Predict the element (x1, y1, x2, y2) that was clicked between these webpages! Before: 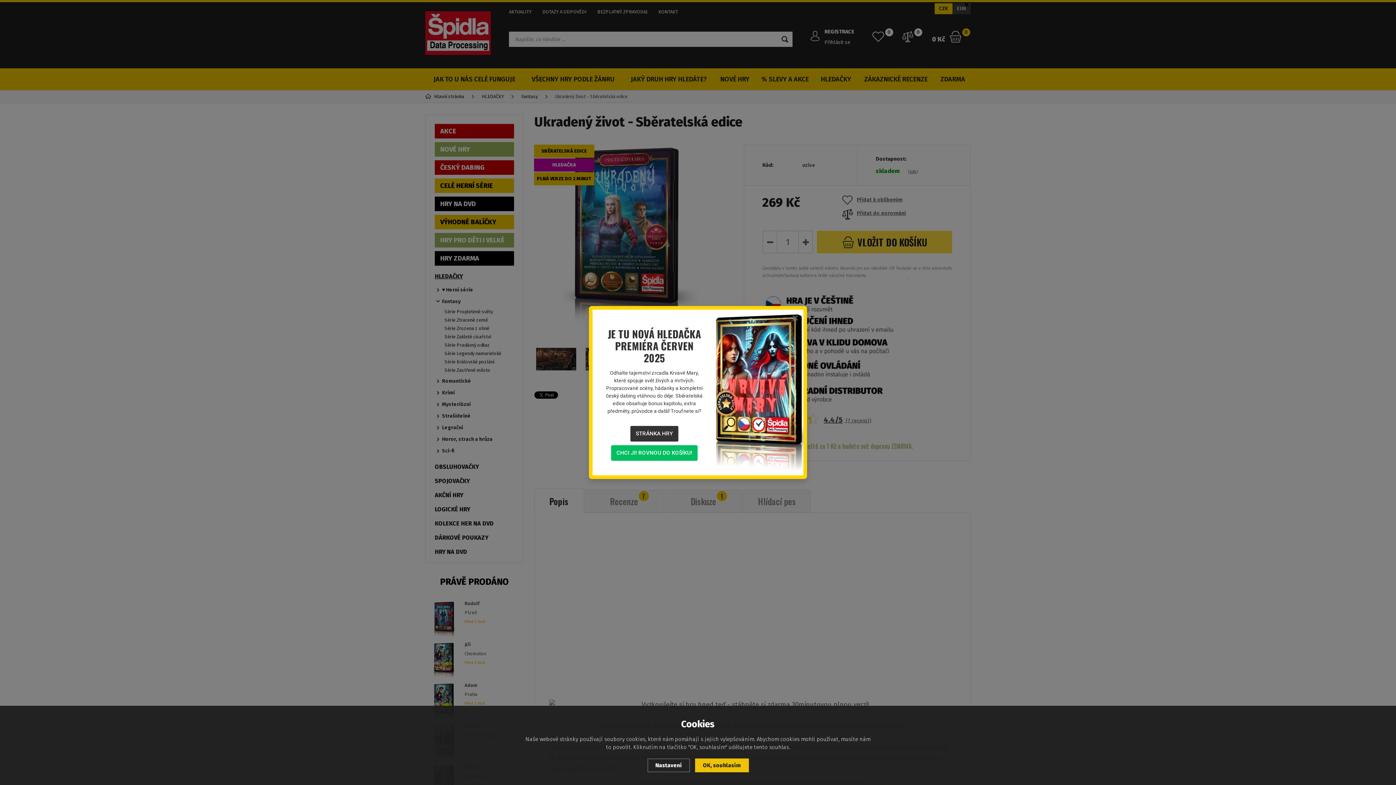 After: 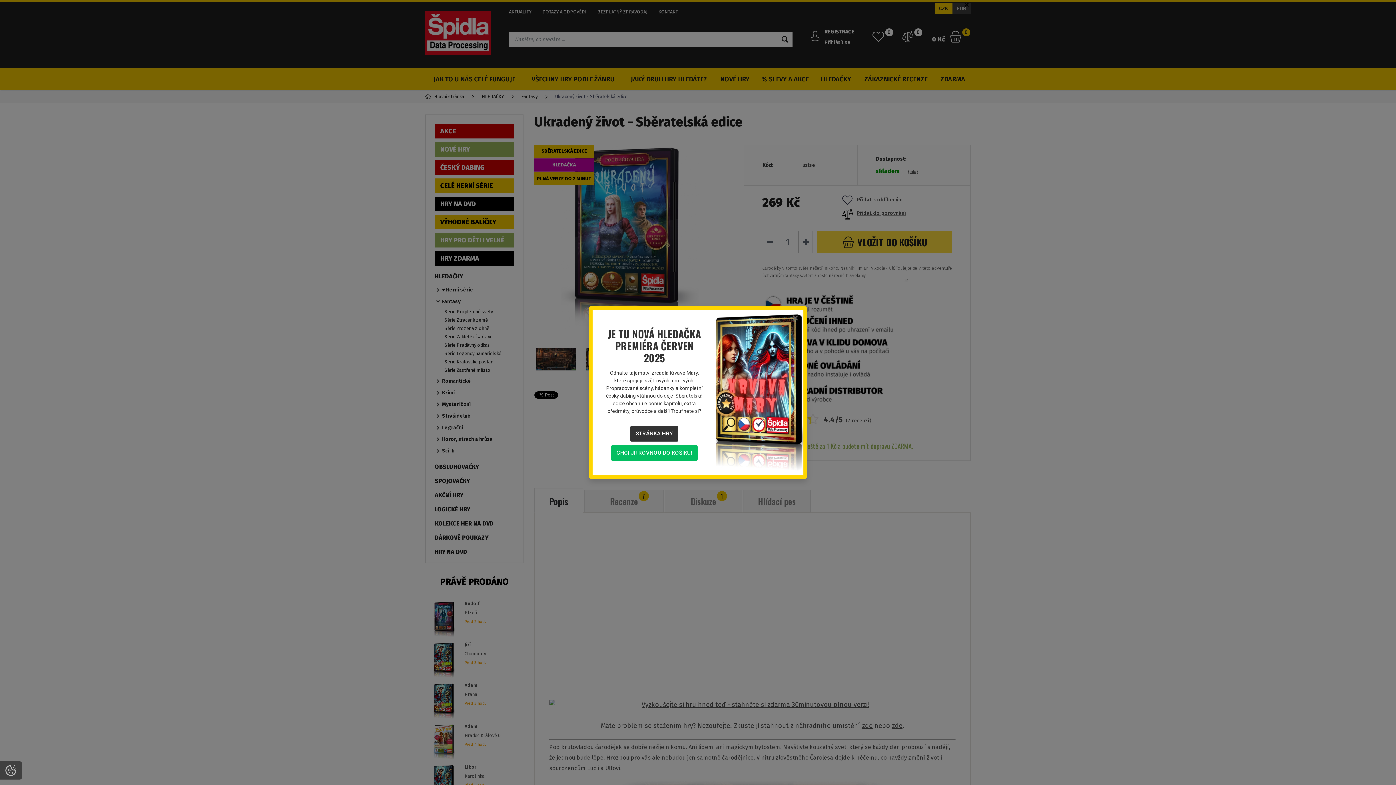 Action: bbox: (695, 758, 748, 772) label: OK, souhlasím